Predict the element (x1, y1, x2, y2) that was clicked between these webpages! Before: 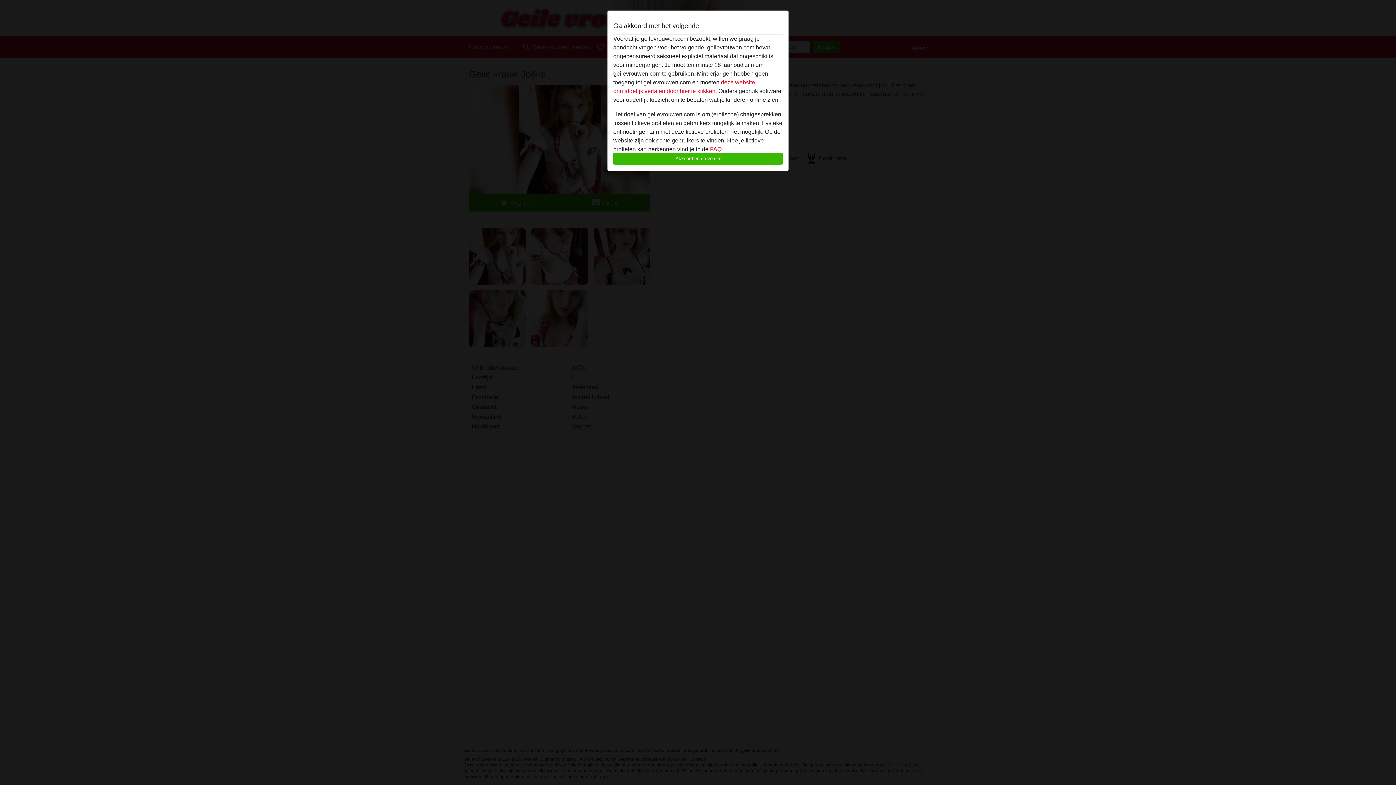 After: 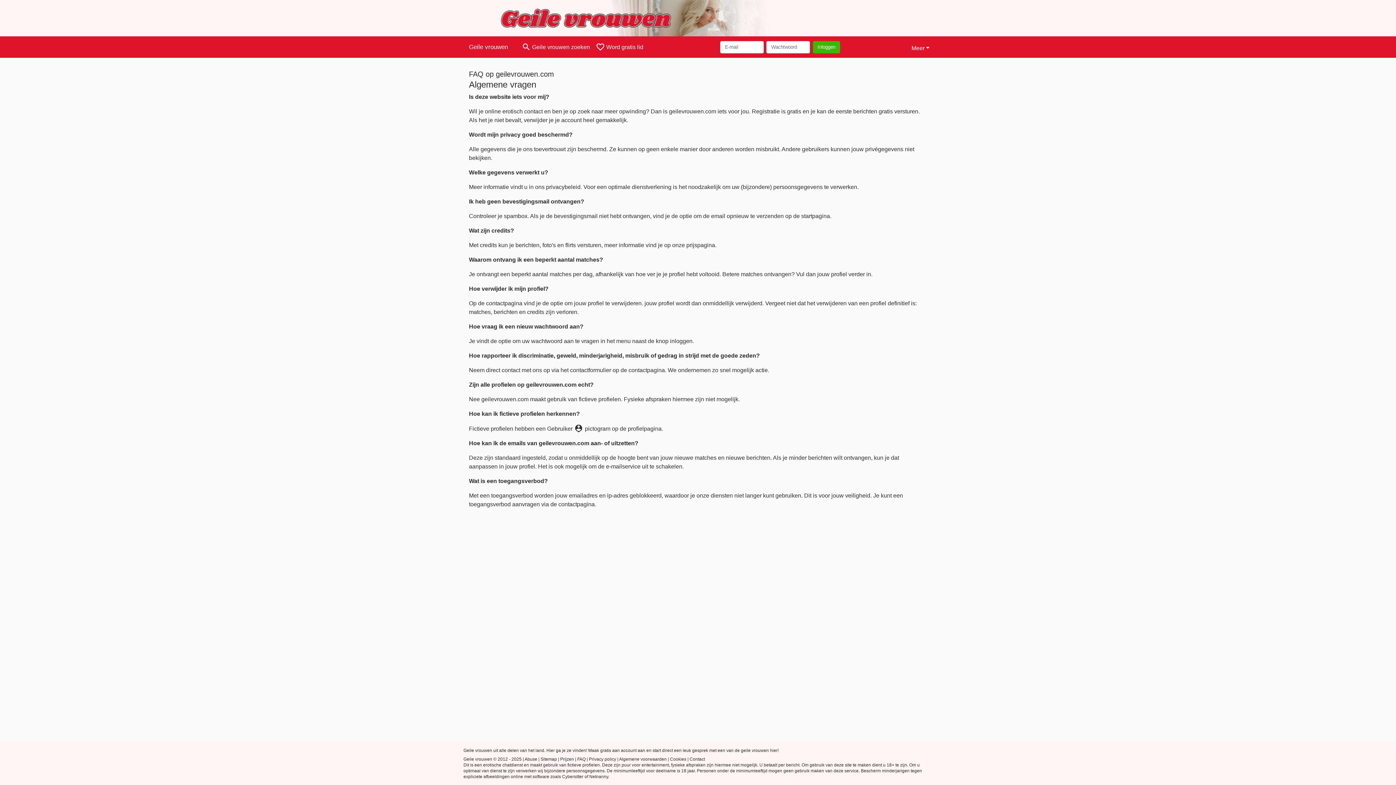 Action: bbox: (710, 146, 721, 152) label: FAQ